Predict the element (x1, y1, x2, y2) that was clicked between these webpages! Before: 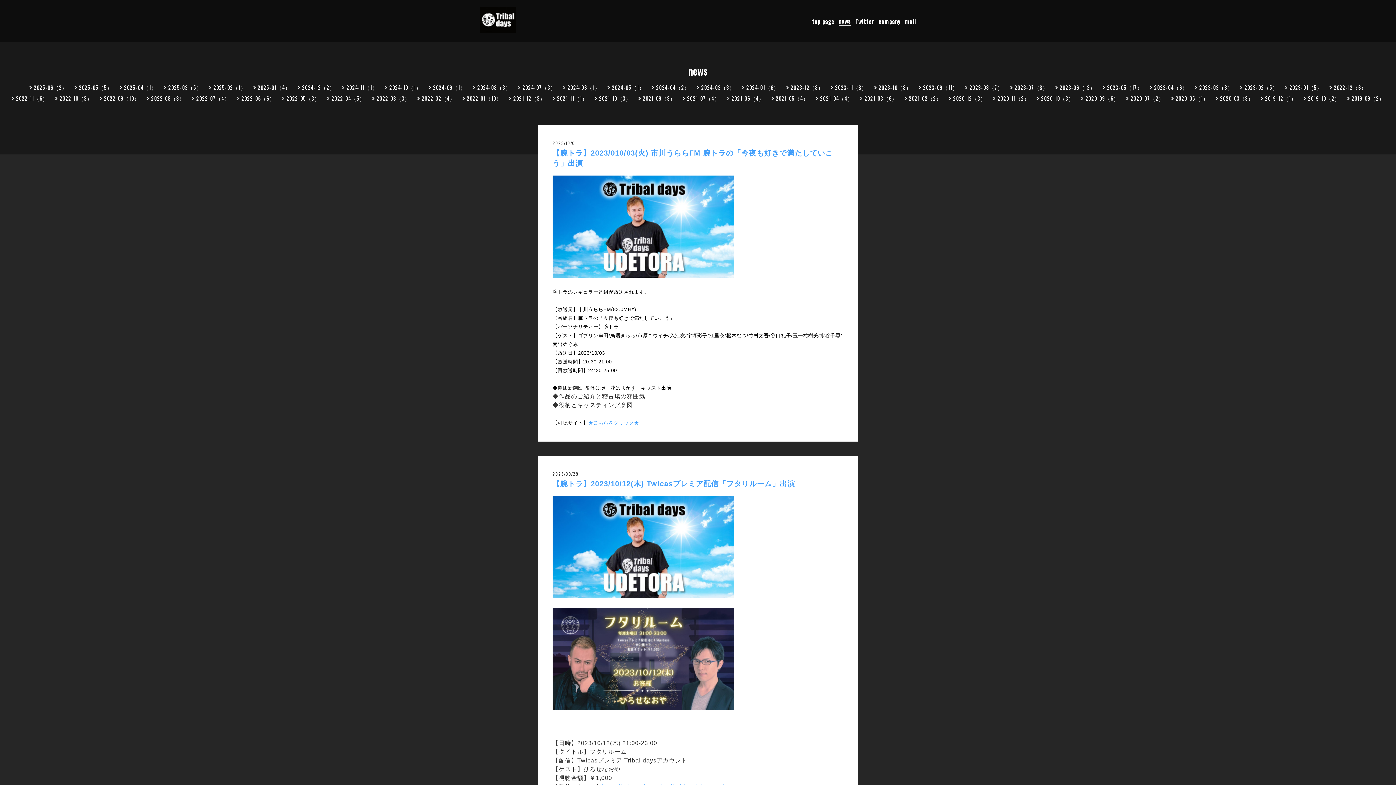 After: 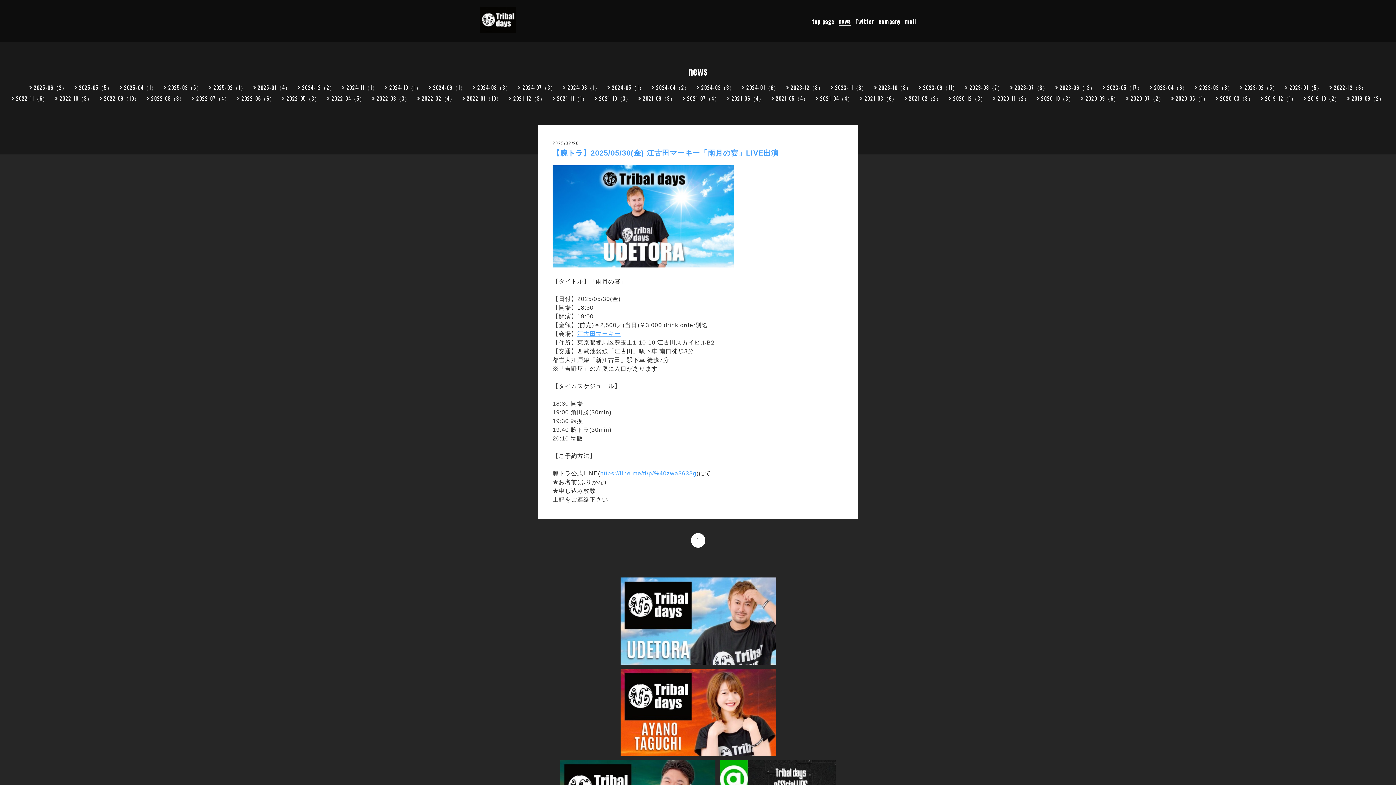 Action: bbox: (209, 83, 246, 91) label: 2025-02（1）